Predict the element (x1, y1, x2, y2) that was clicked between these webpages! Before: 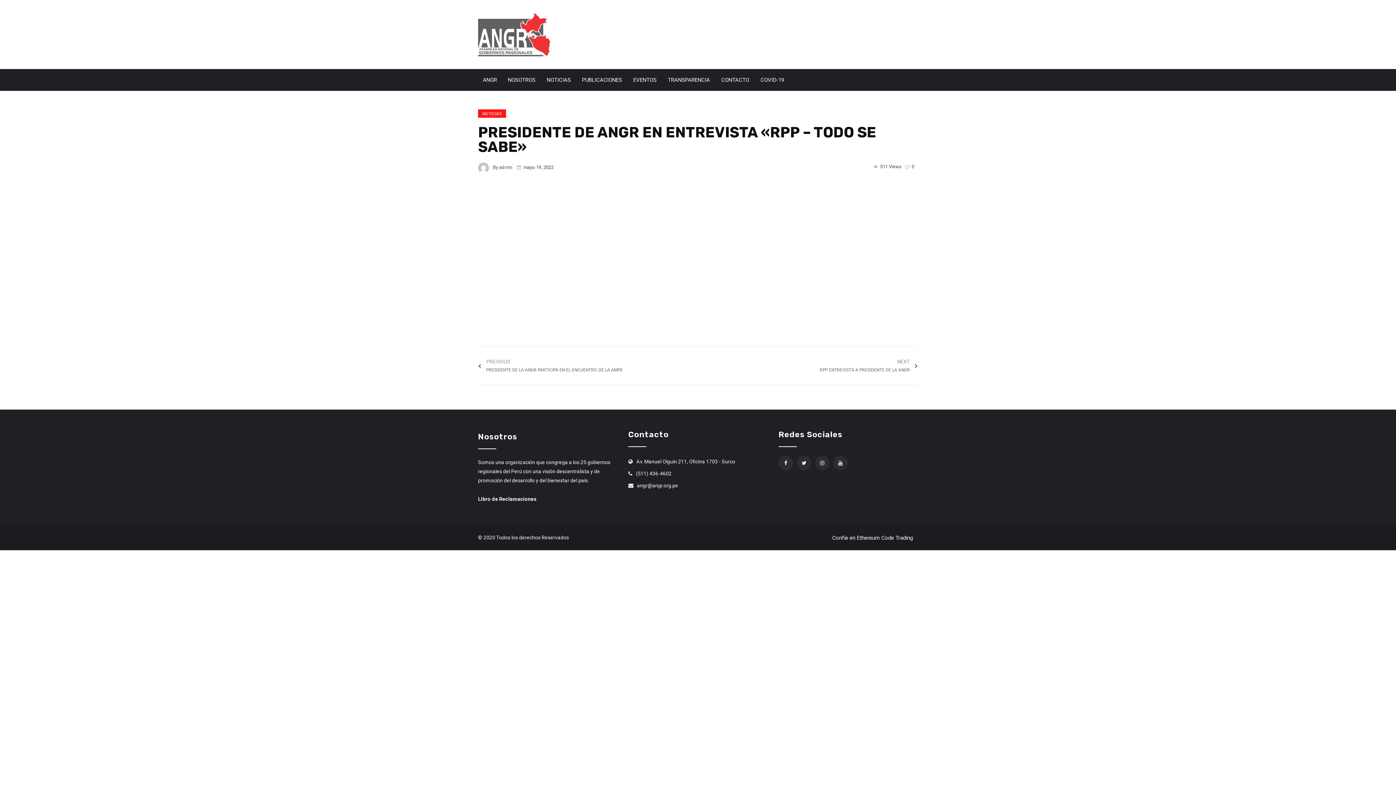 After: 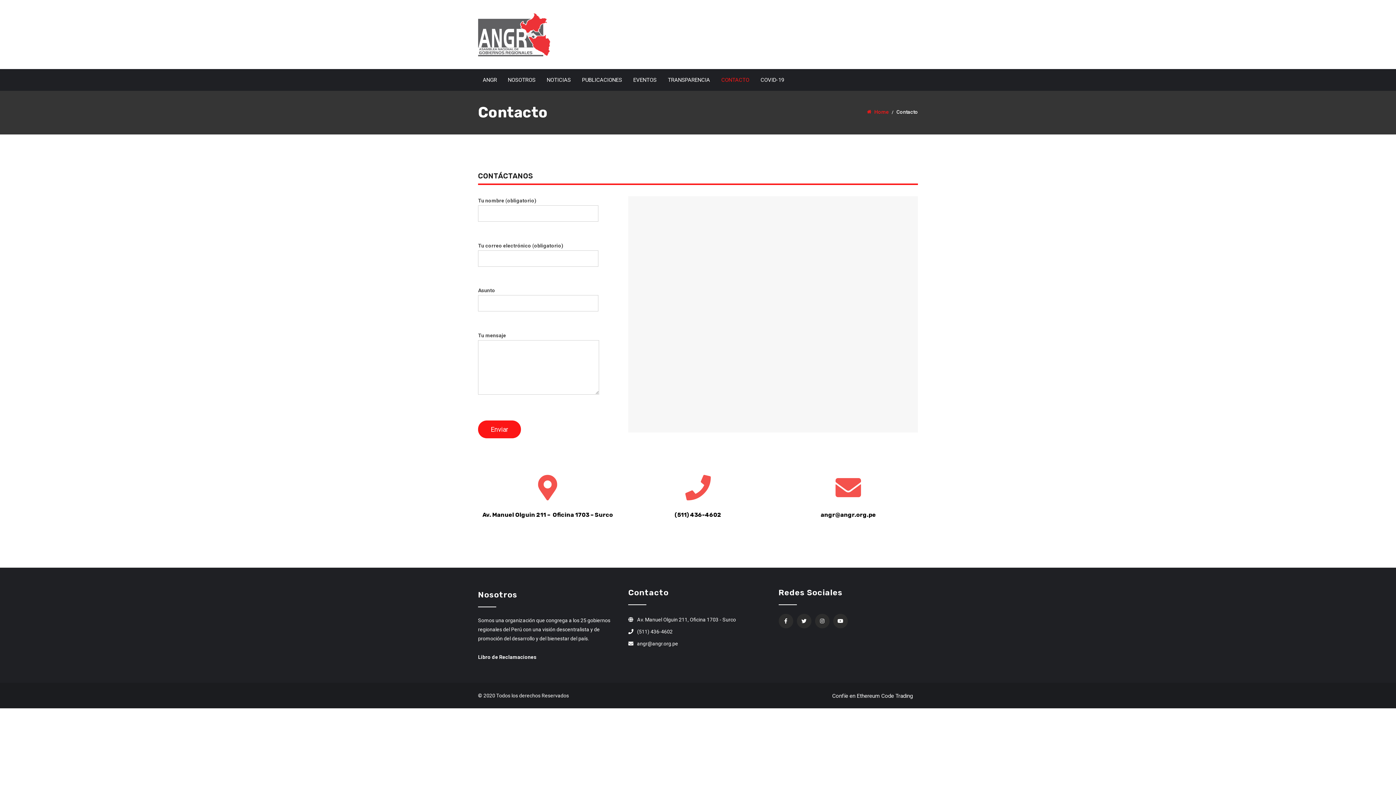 Action: bbox: (721, 69, 749, 90) label: CONTACTO